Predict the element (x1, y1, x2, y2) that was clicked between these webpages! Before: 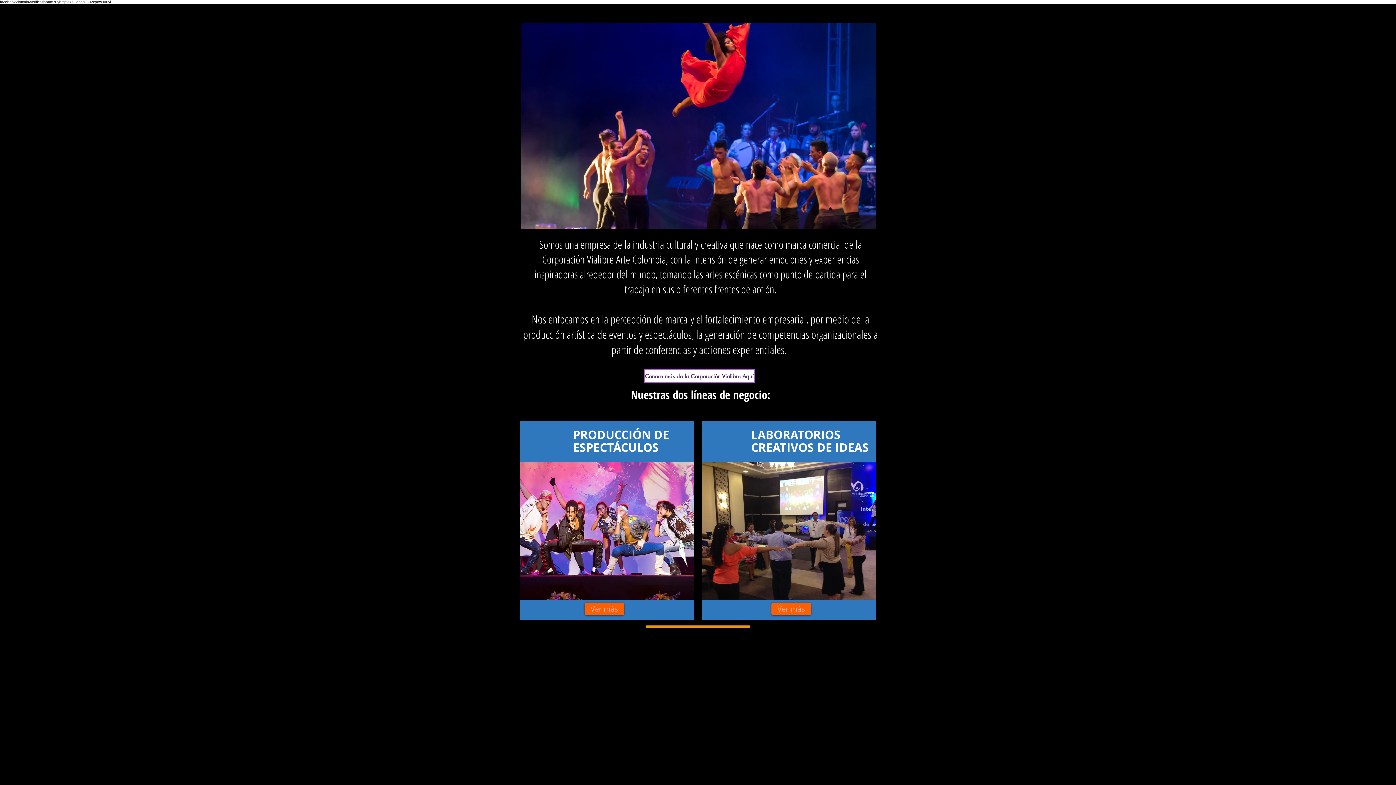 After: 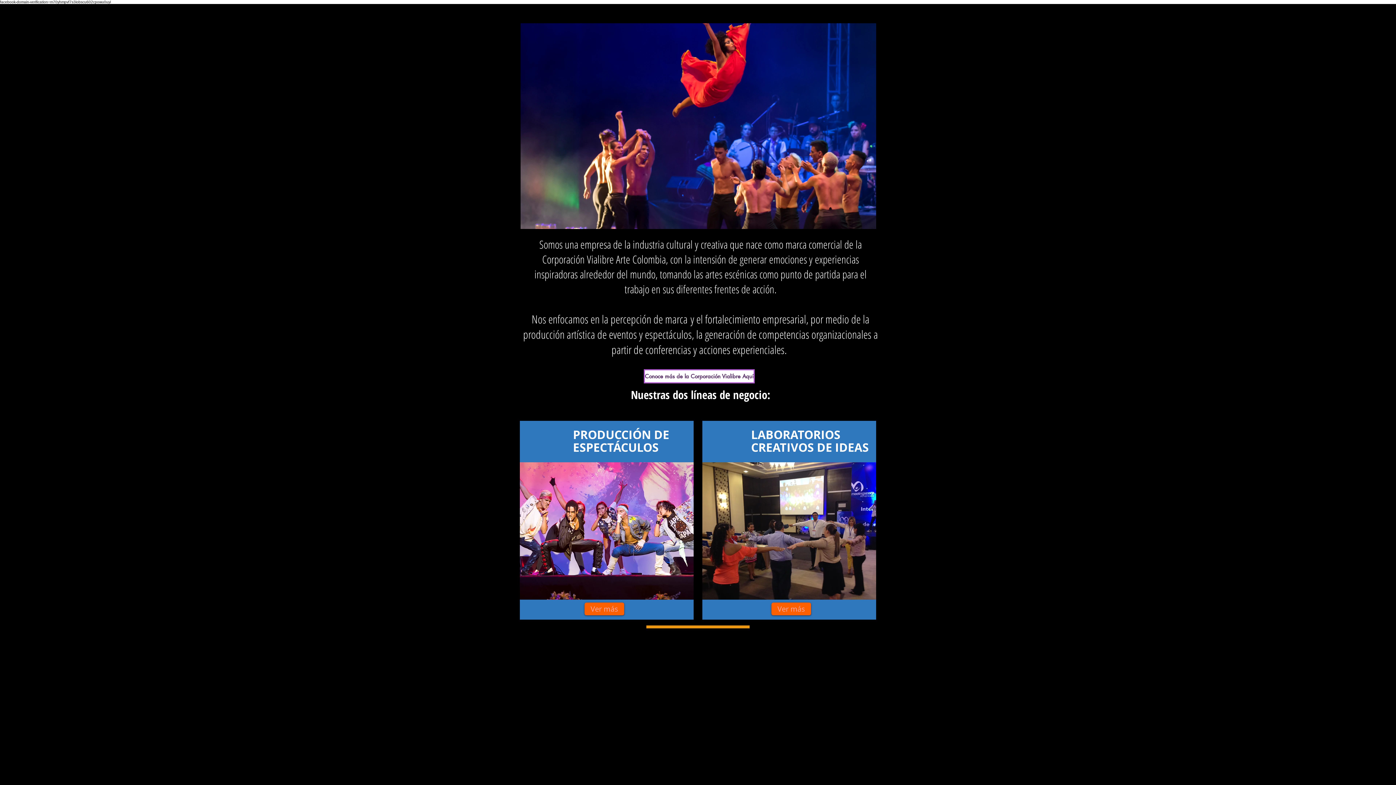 Action: label: Comprar bbox: (845, 7, 858, 19)